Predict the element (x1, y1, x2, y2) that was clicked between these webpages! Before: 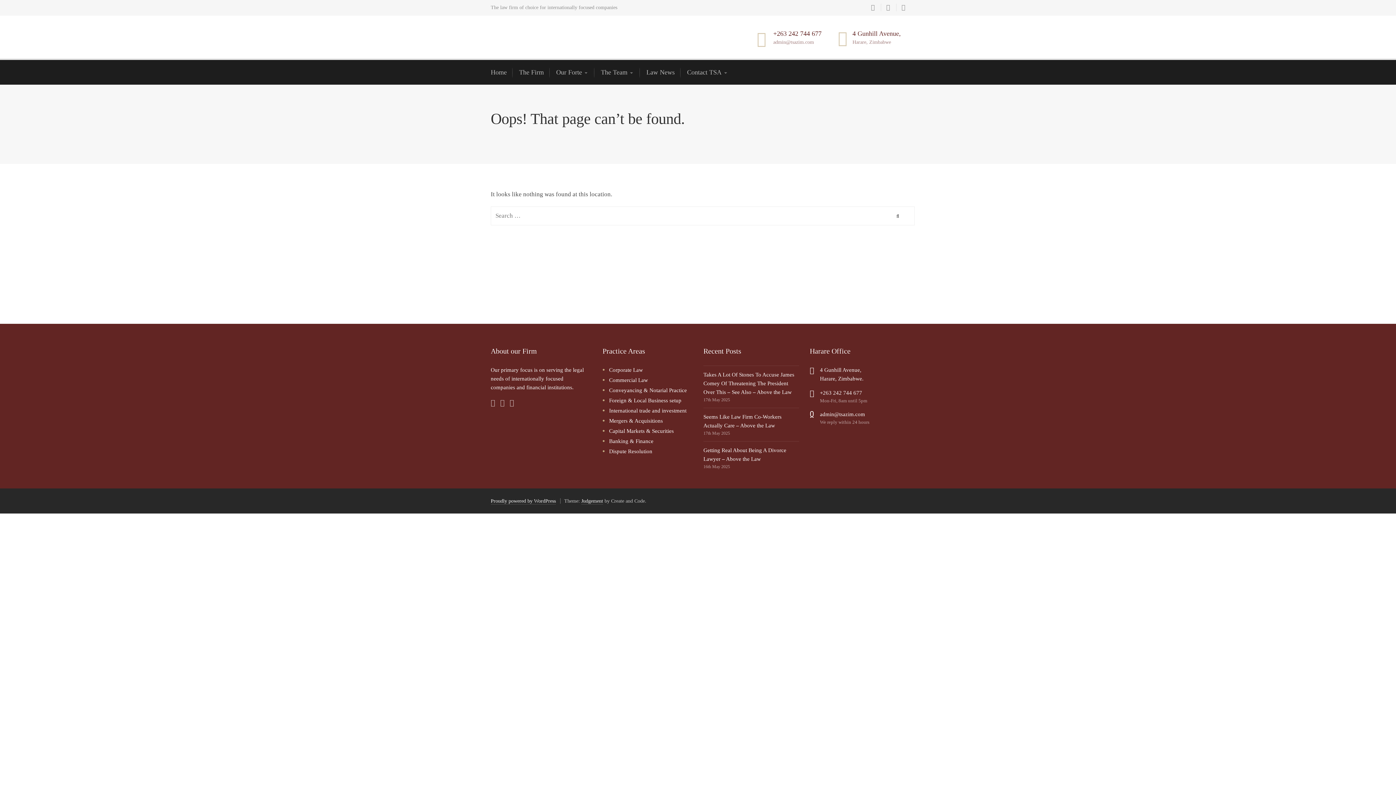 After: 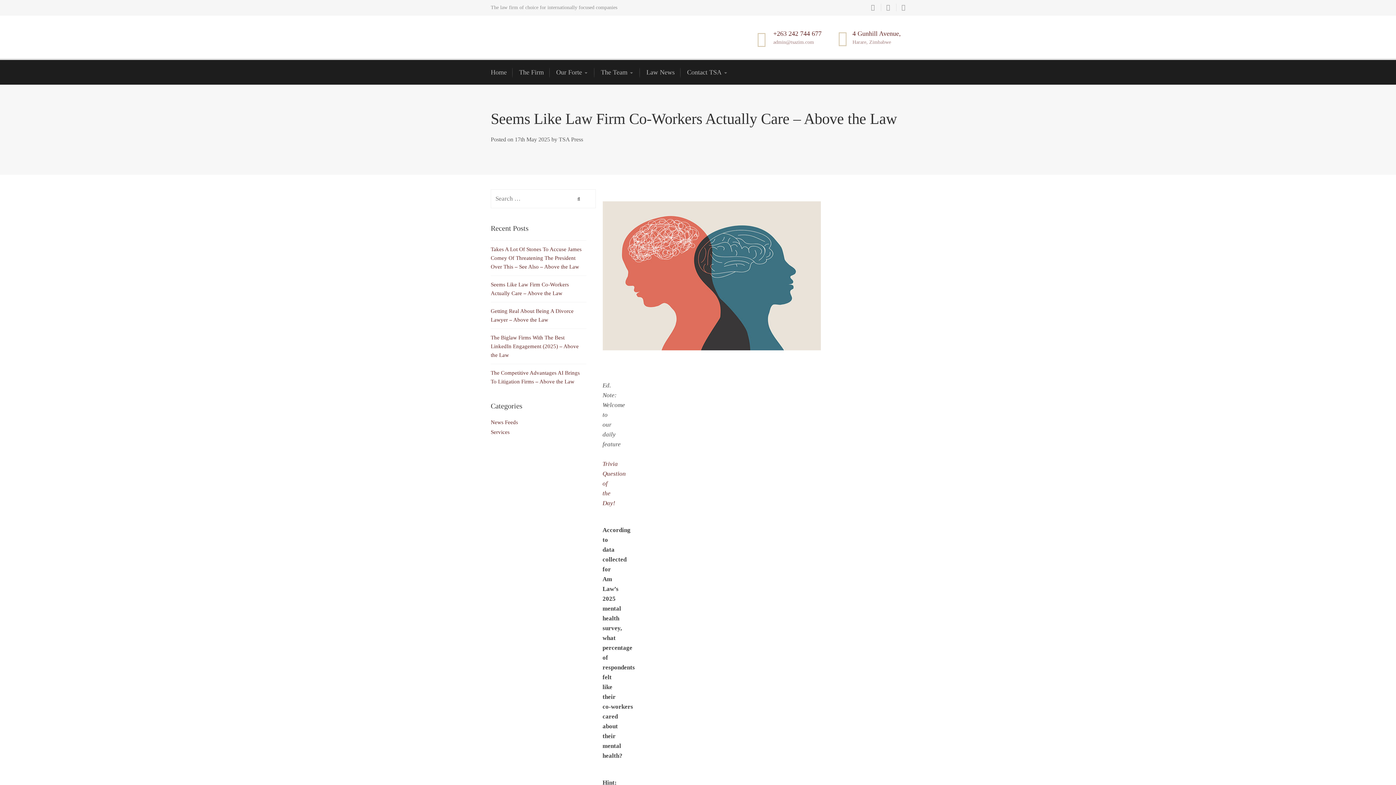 Action: label: Seems Like Law Firm Co-Workers Actually Care – Above the Law bbox: (703, 412, 799, 430)